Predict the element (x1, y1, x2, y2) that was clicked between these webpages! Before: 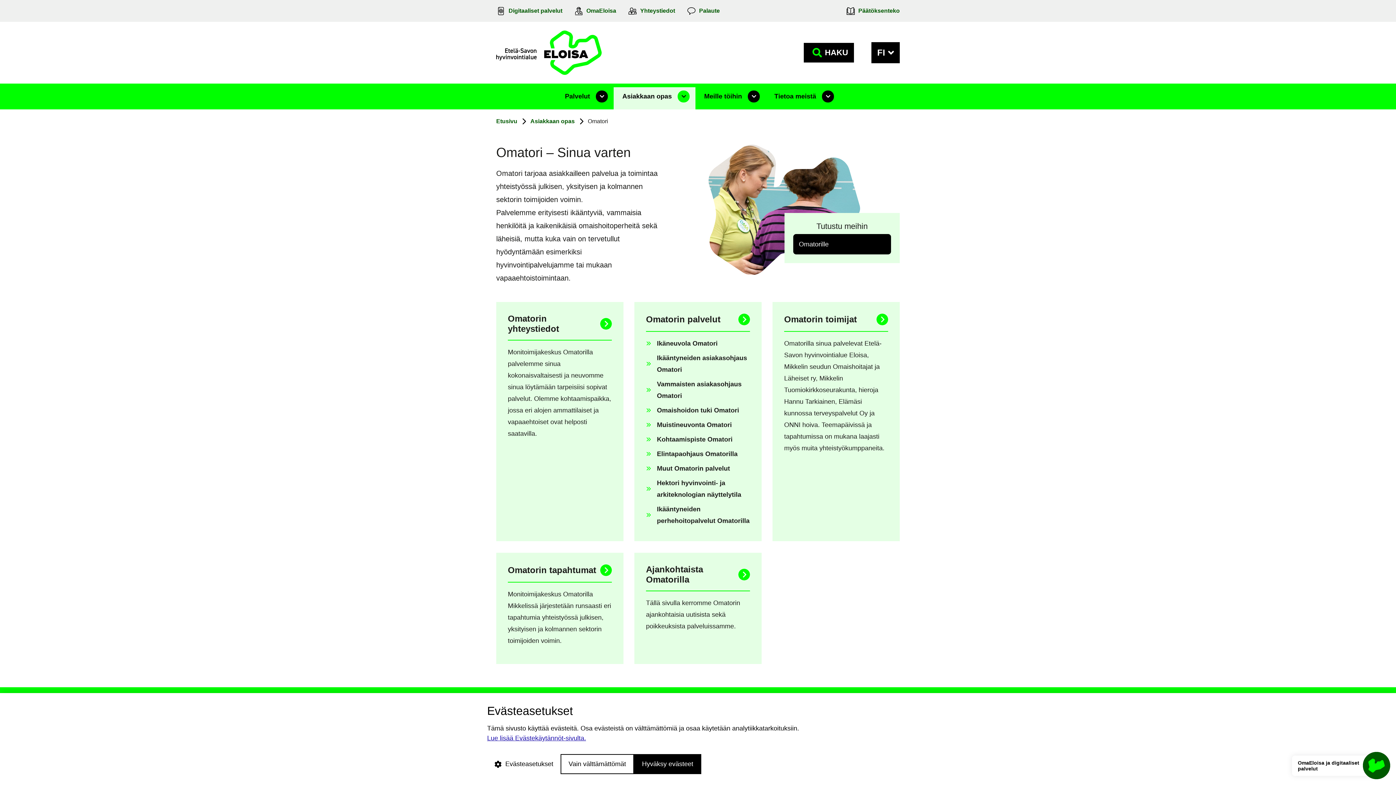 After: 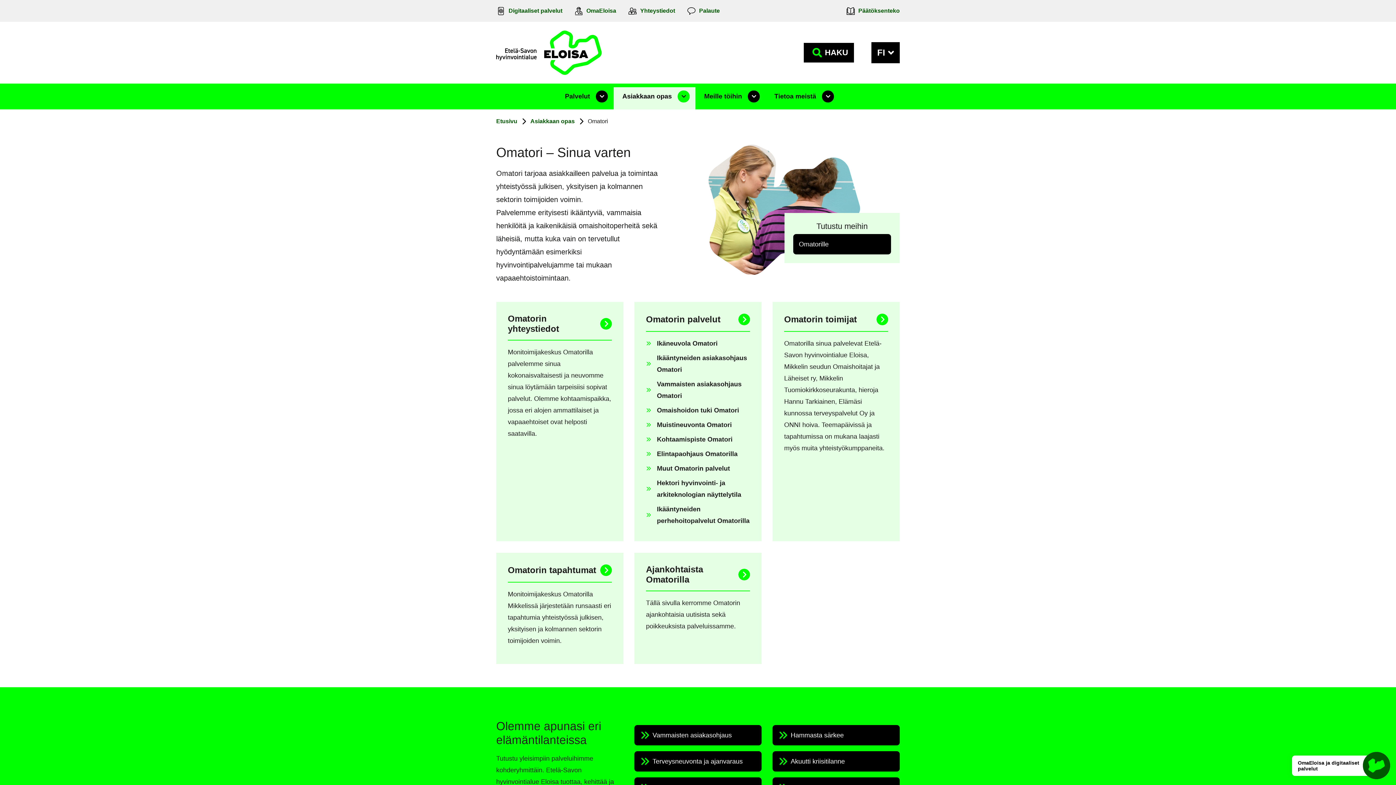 Action: label: Vain välttämättömät bbox: (560, 754, 634, 774)